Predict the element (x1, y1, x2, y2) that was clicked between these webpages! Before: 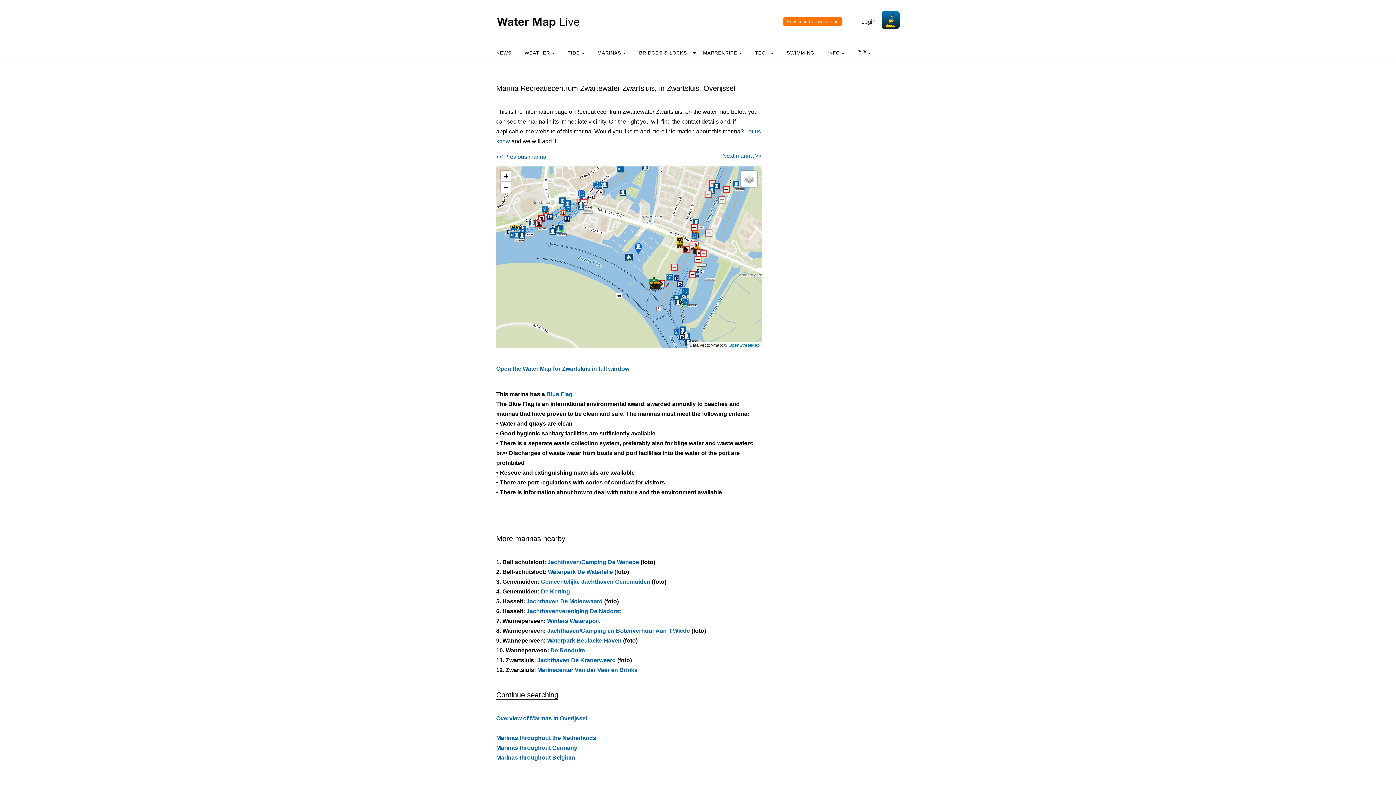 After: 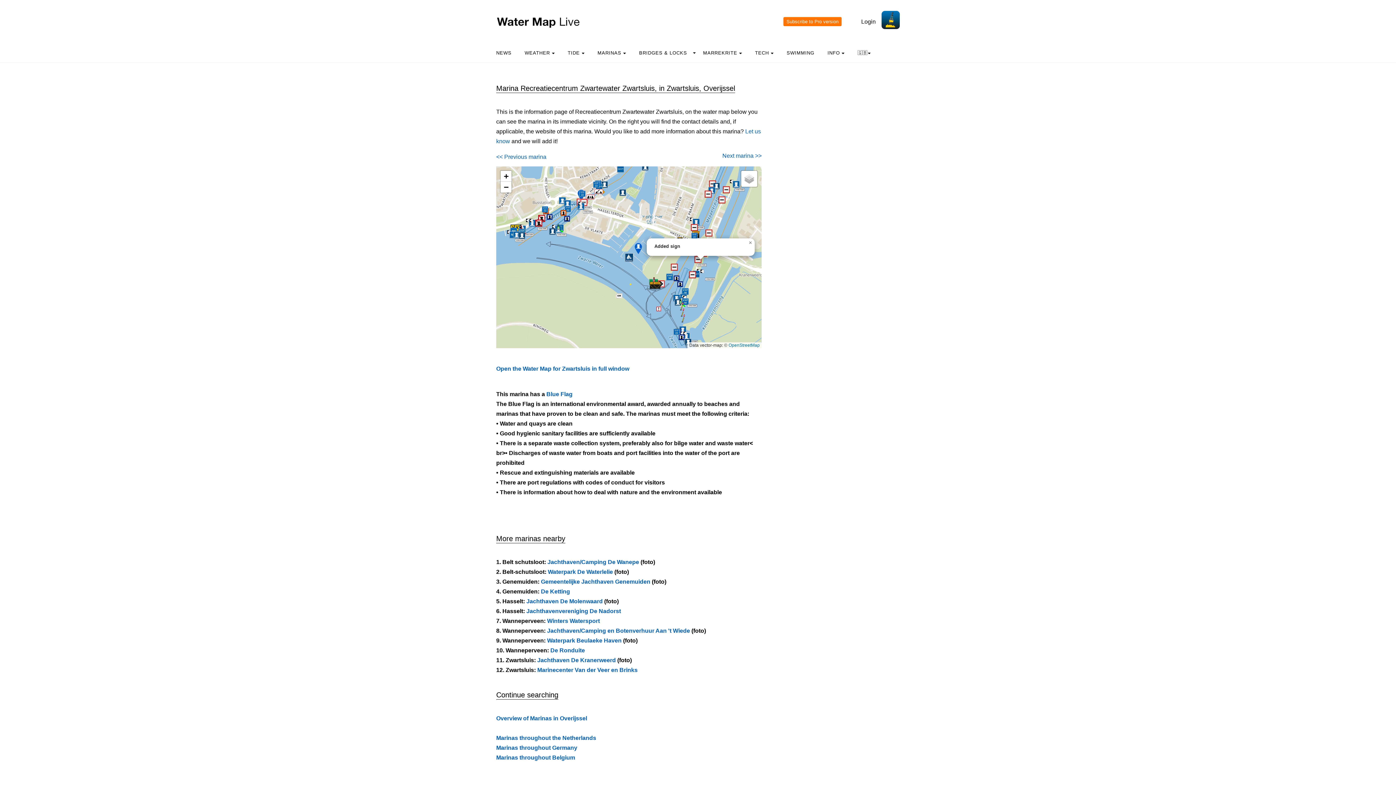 Action: bbox: (696, 256, 707, 266)